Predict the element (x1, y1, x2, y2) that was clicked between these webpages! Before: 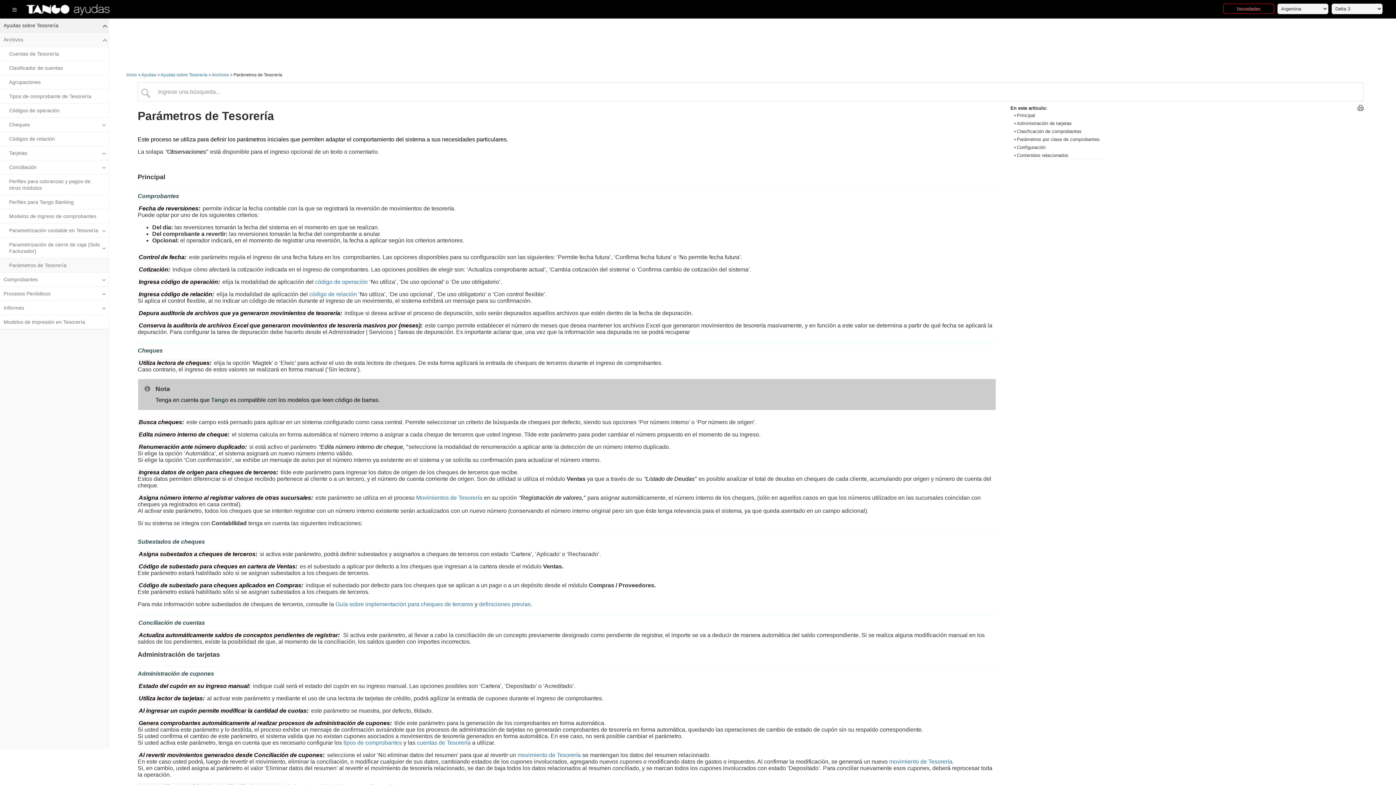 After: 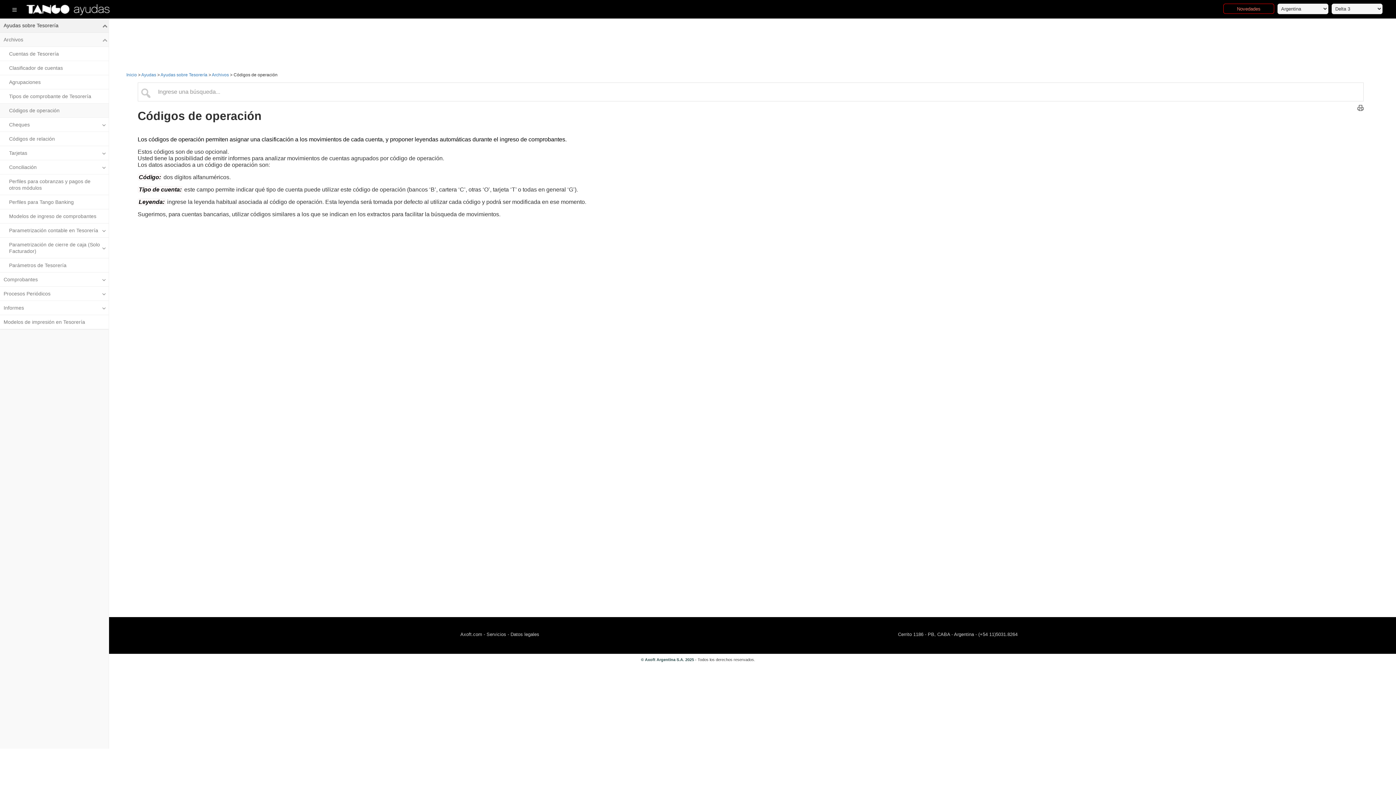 Action: label: código de operación bbox: (315, 279, 367, 285)